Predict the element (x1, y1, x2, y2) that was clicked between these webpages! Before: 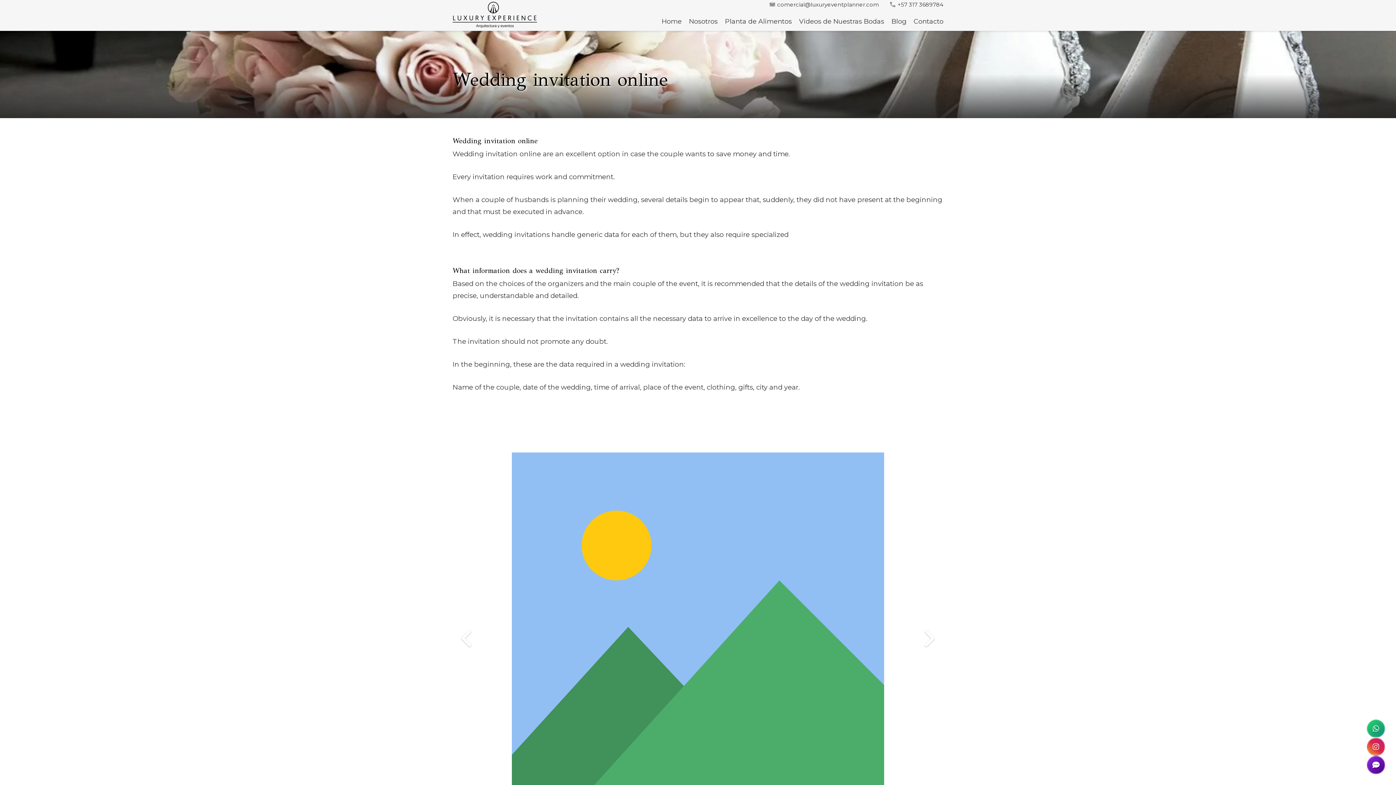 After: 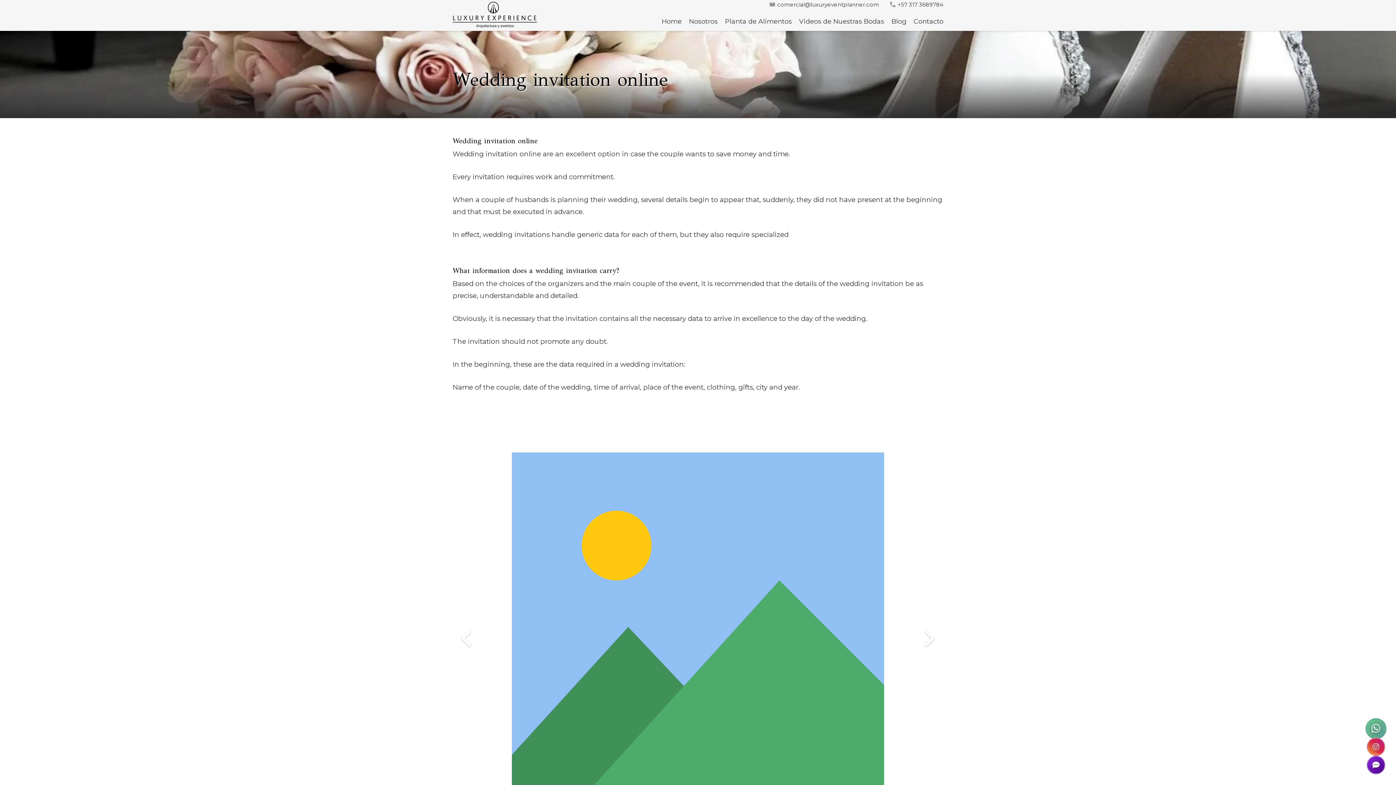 Action: label: Contáctanos bbox: (1367, 720, 1385, 738)